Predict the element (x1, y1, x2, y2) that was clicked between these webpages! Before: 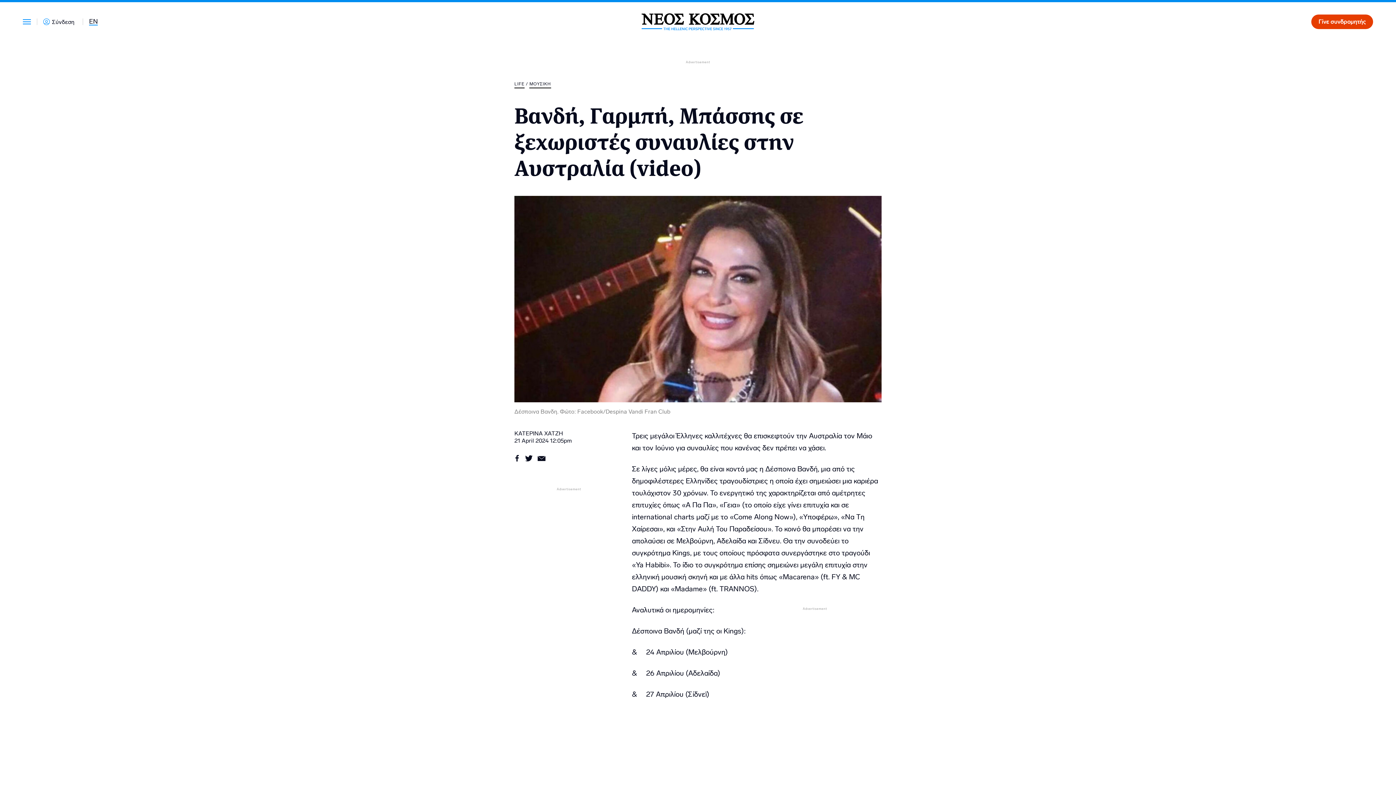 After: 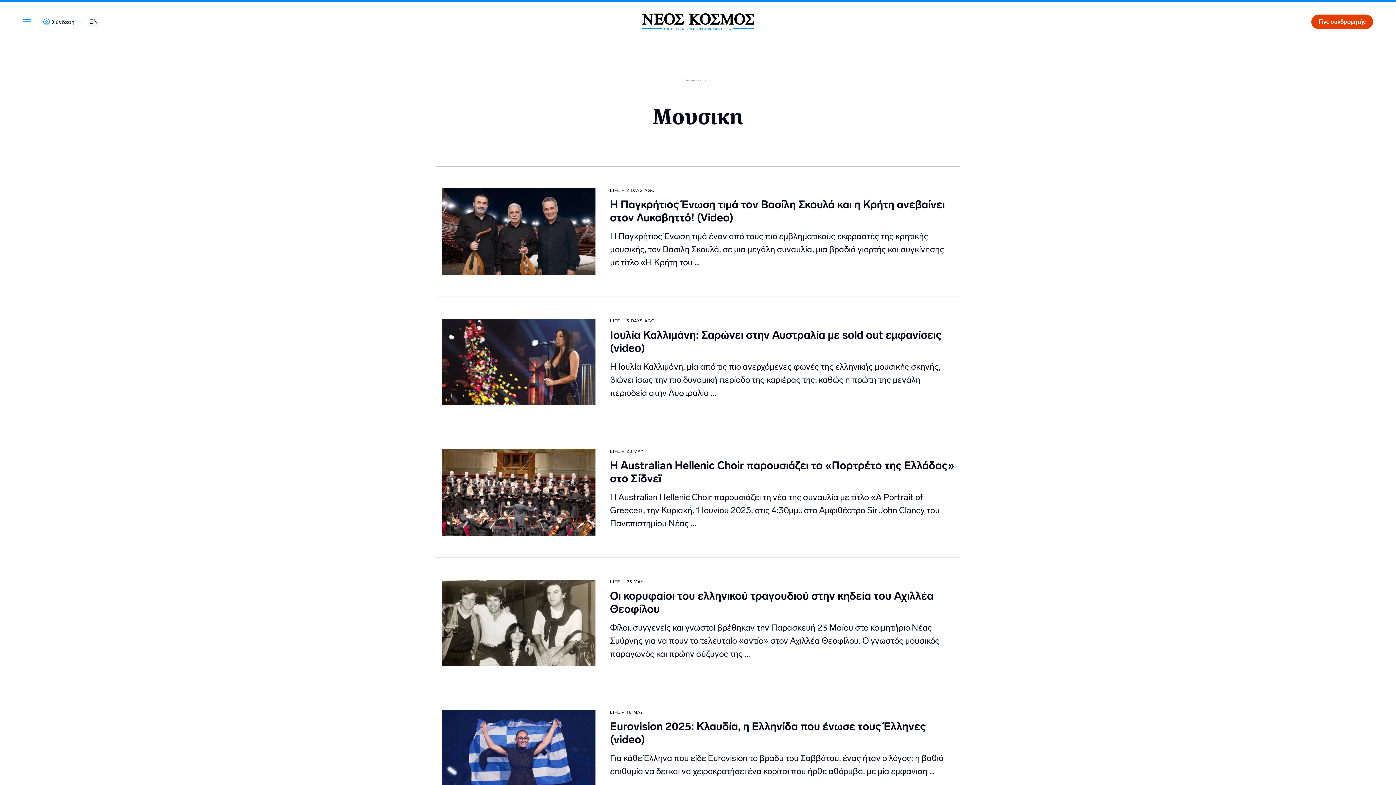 Action: label: ΜΟΥΣΙΚΗ bbox: (529, 81, 551, 88)